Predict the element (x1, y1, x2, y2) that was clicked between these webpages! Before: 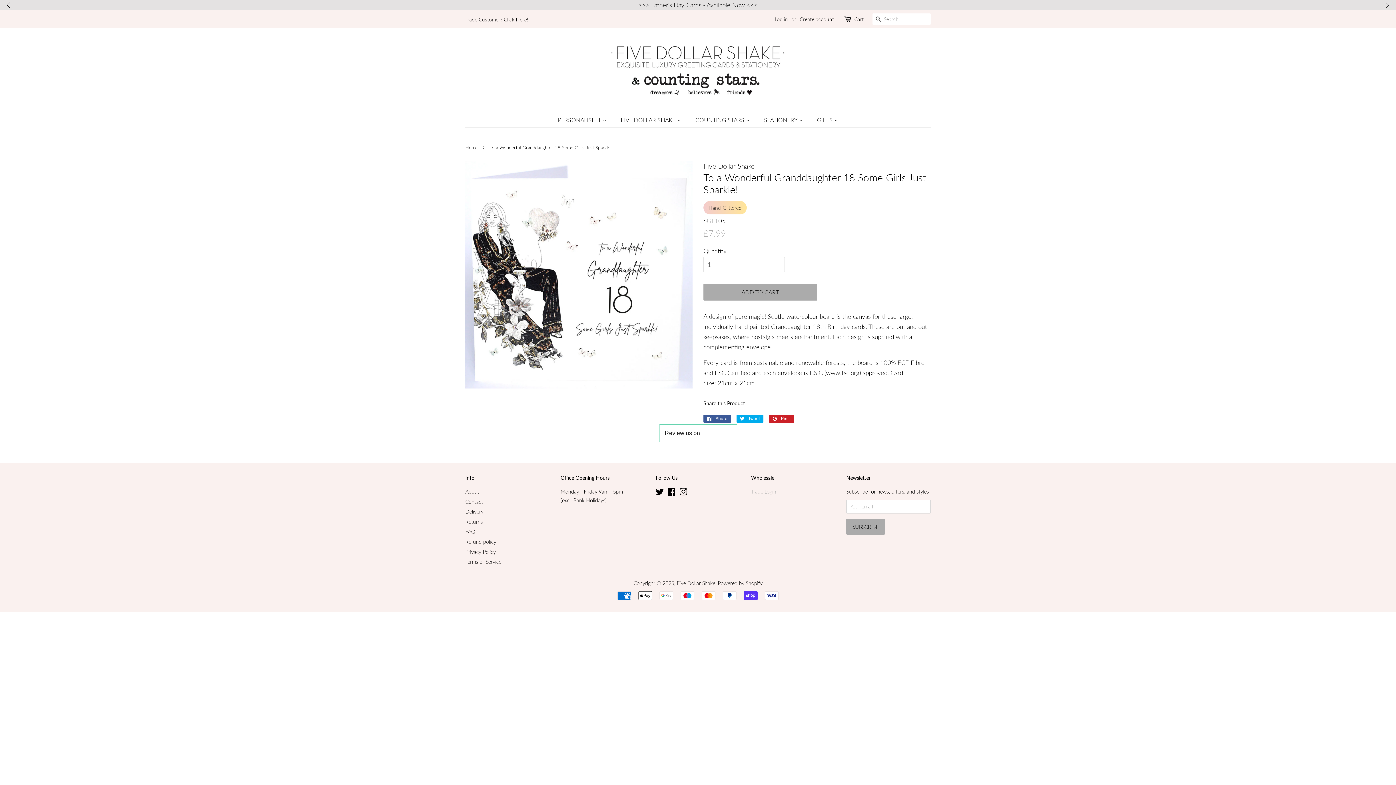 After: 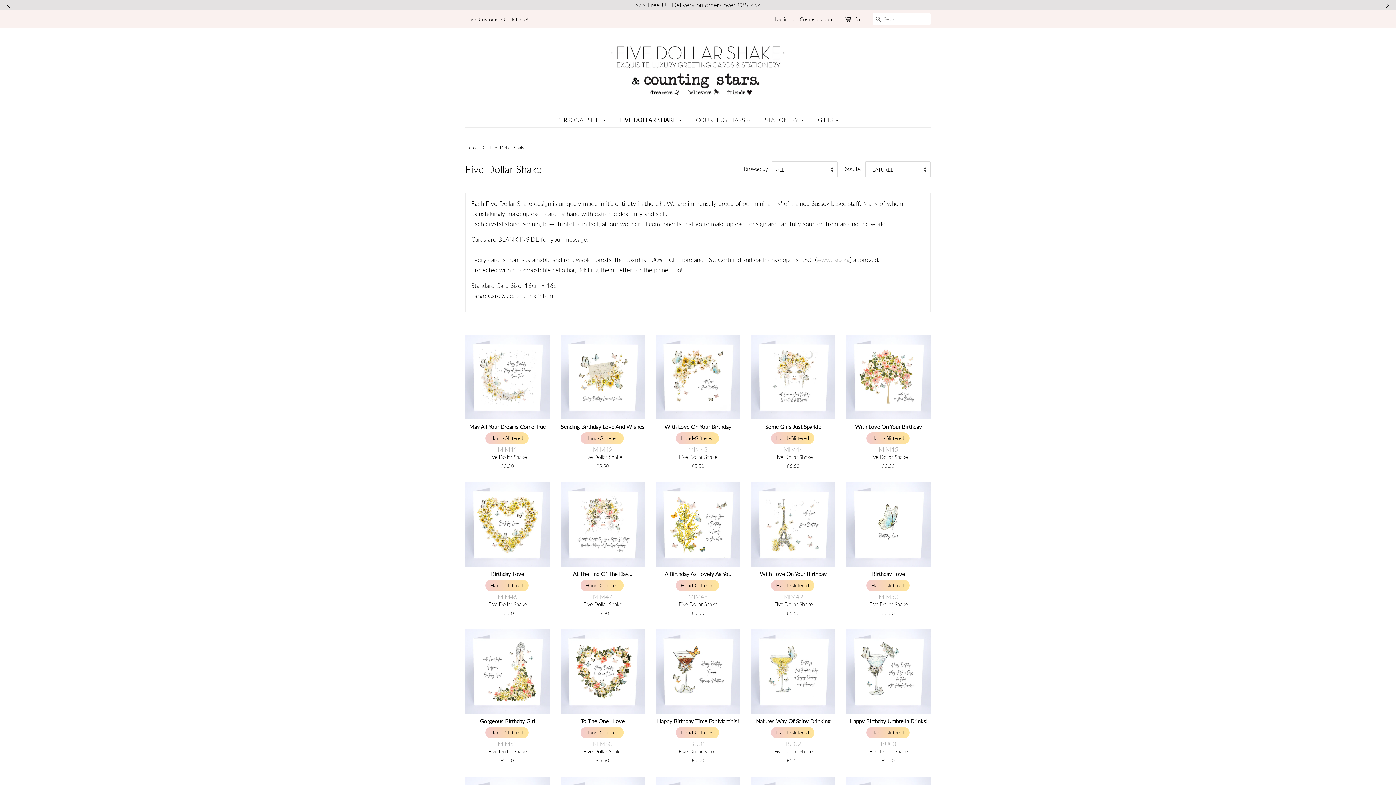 Action: label: FIVE DOLLAR SHAKE  bbox: (615, 112, 688, 127)